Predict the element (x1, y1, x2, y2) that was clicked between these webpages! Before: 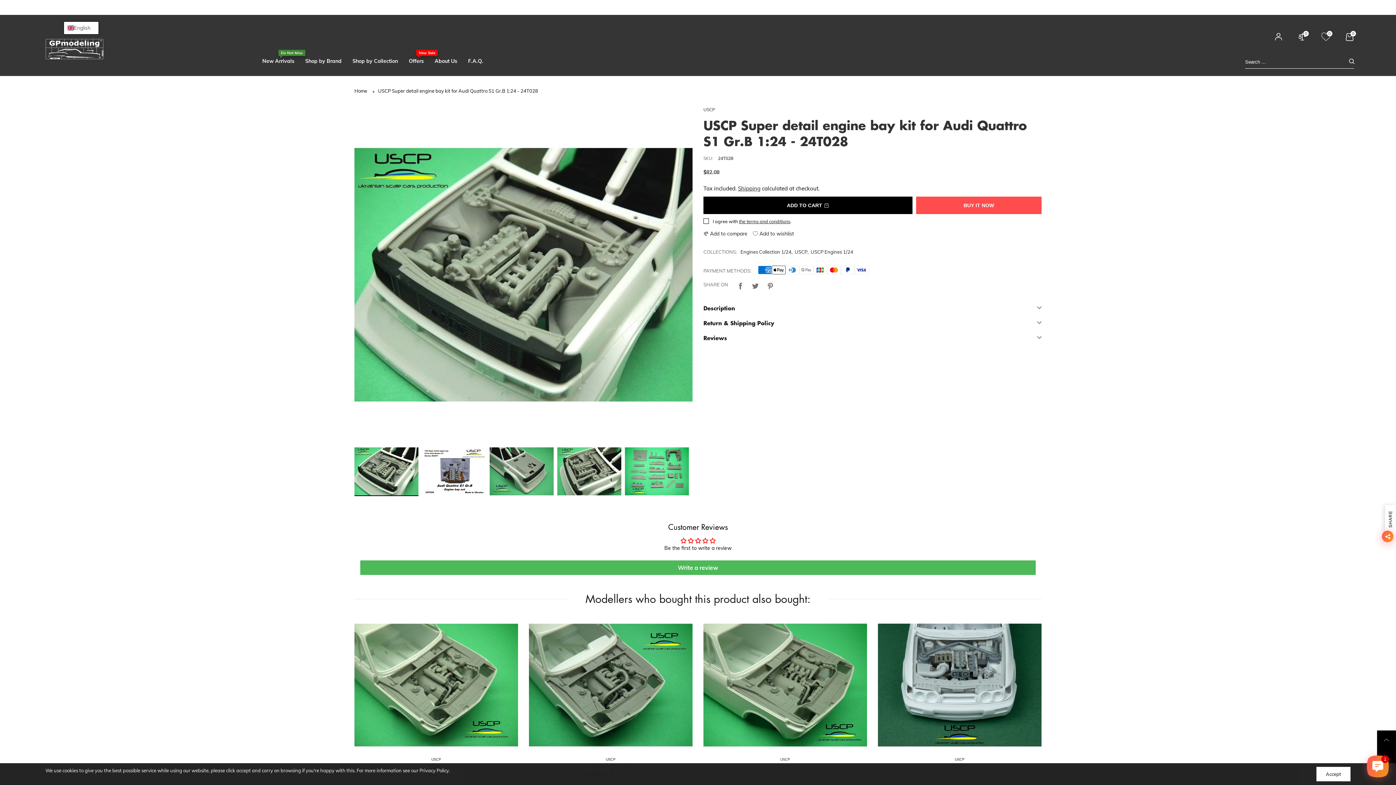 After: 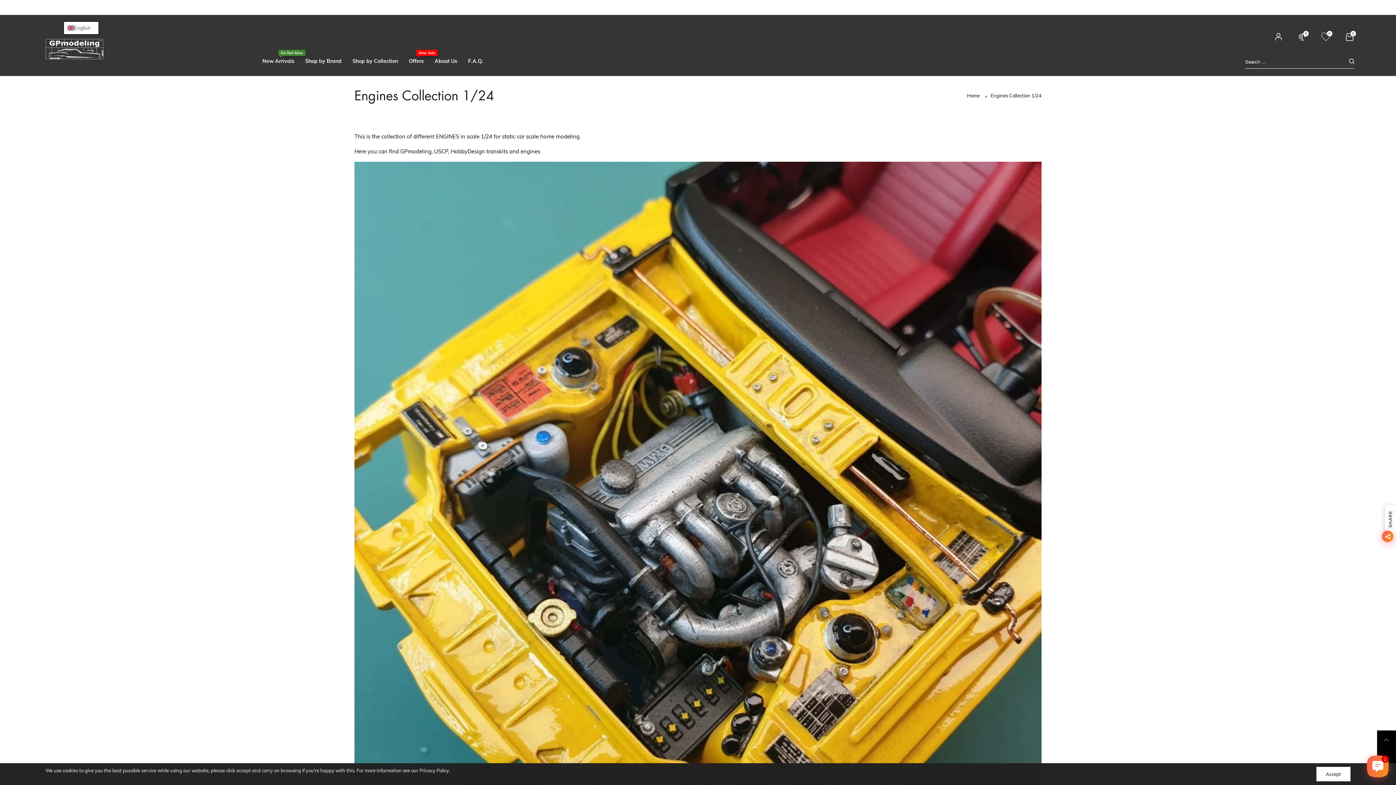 Action: bbox: (740, 248, 791, 256) label: Engines Collection 1/24